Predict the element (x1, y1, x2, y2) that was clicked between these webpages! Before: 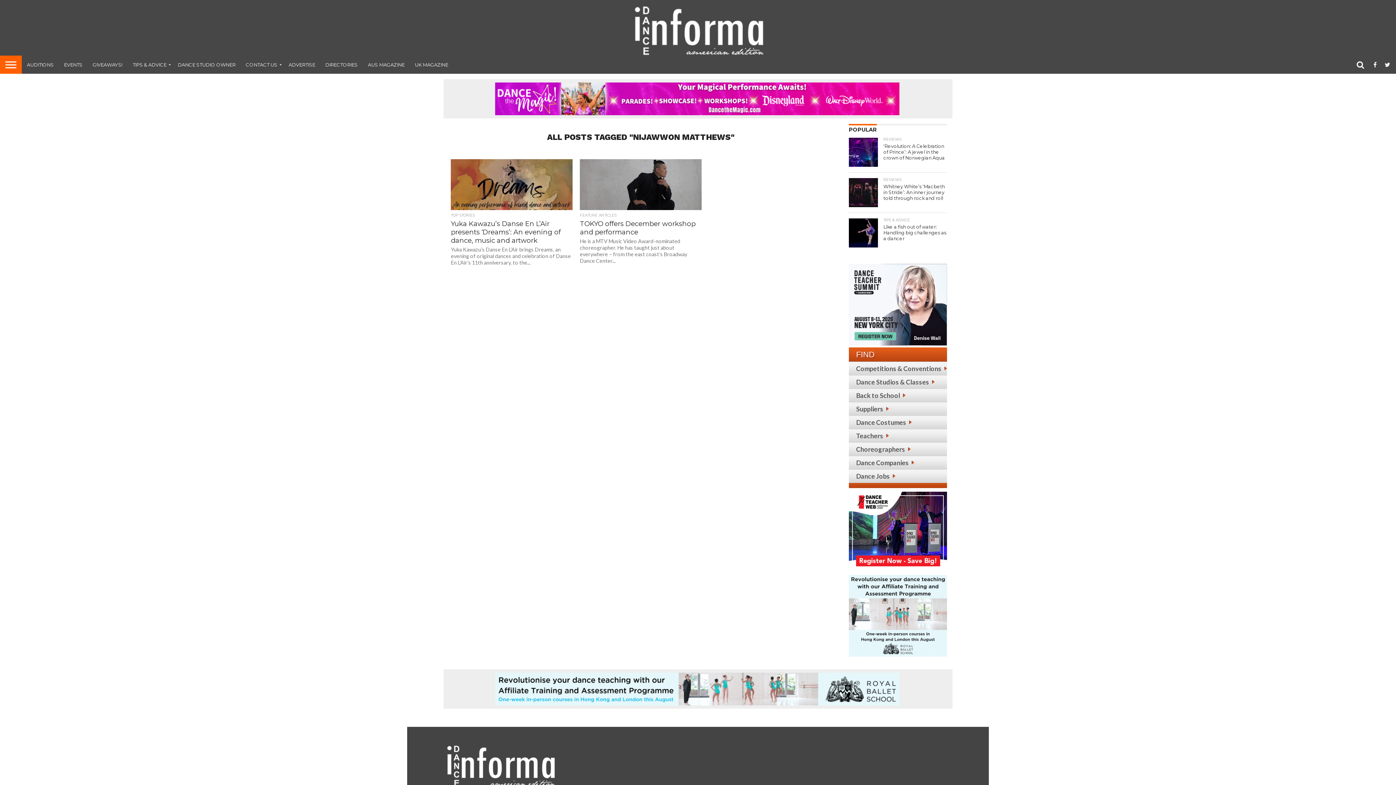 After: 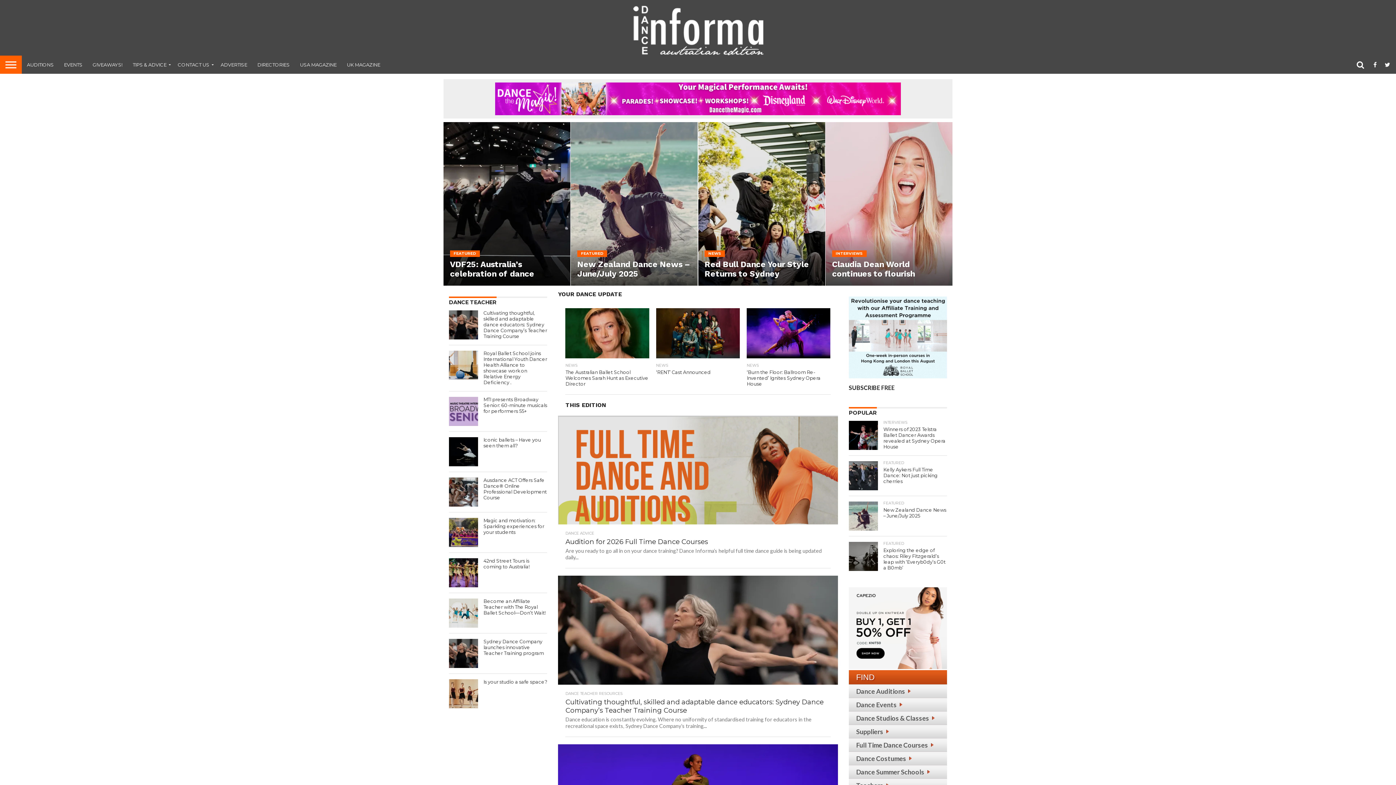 Action: label: AUS MAGAZINE bbox: (362, 55, 409, 73)